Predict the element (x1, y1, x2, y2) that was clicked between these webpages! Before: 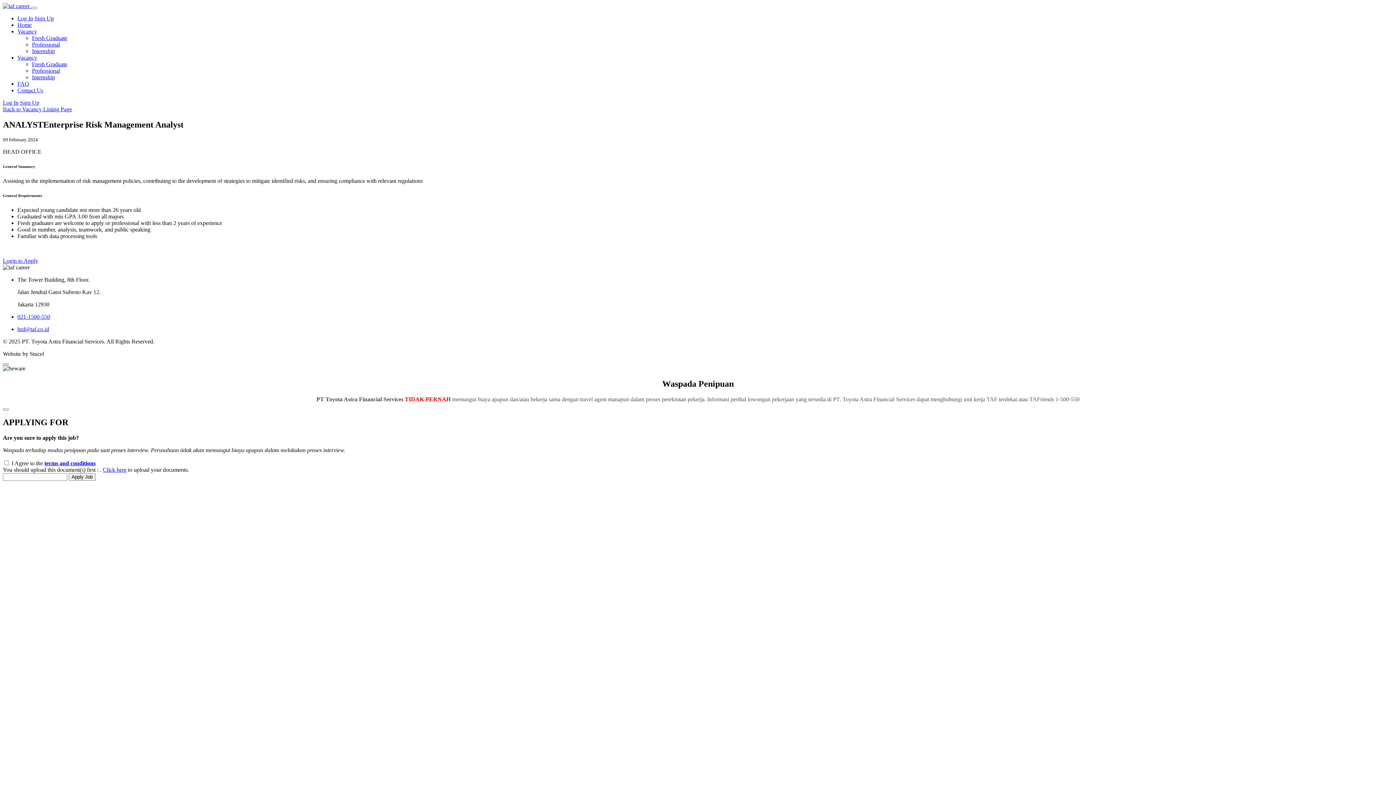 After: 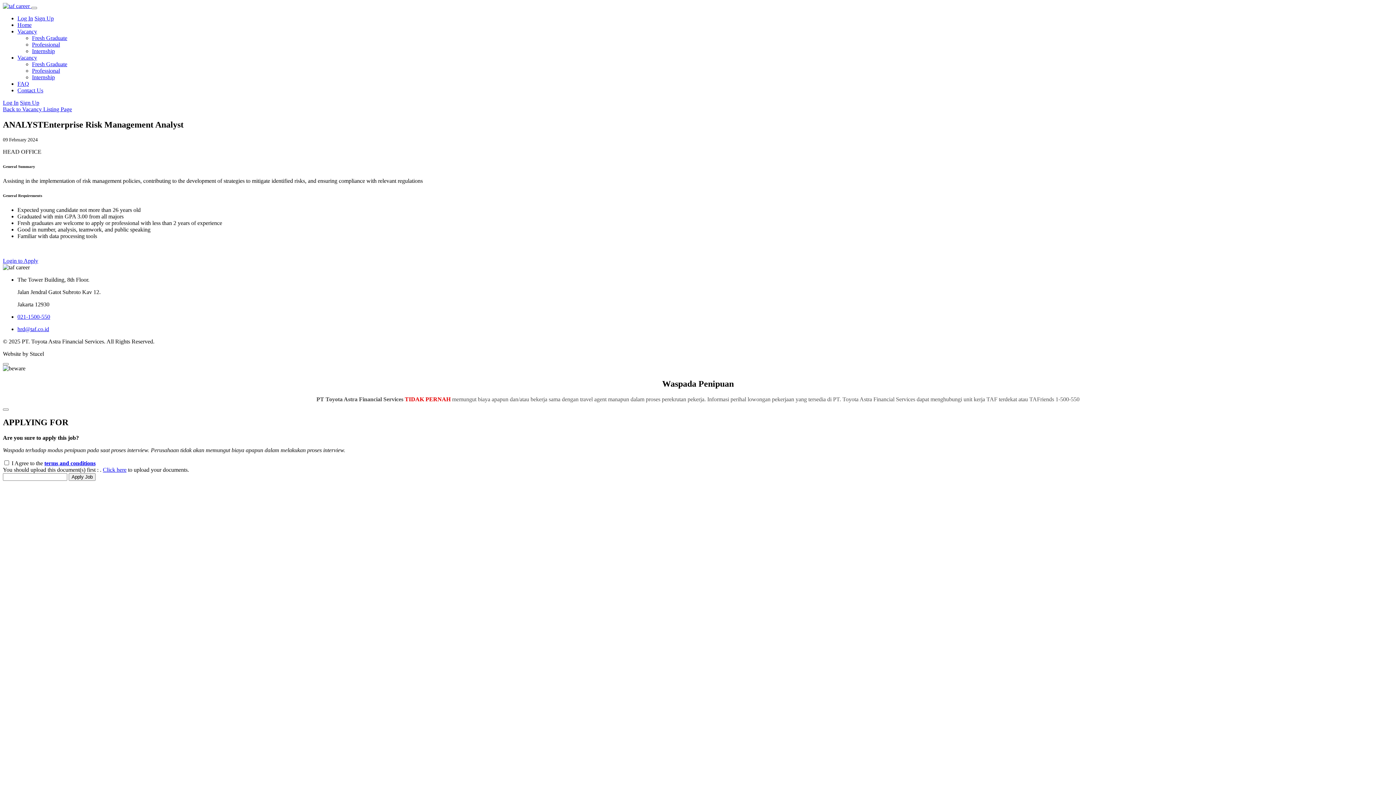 Action: bbox: (44, 460, 95, 466) label: terms and conditions